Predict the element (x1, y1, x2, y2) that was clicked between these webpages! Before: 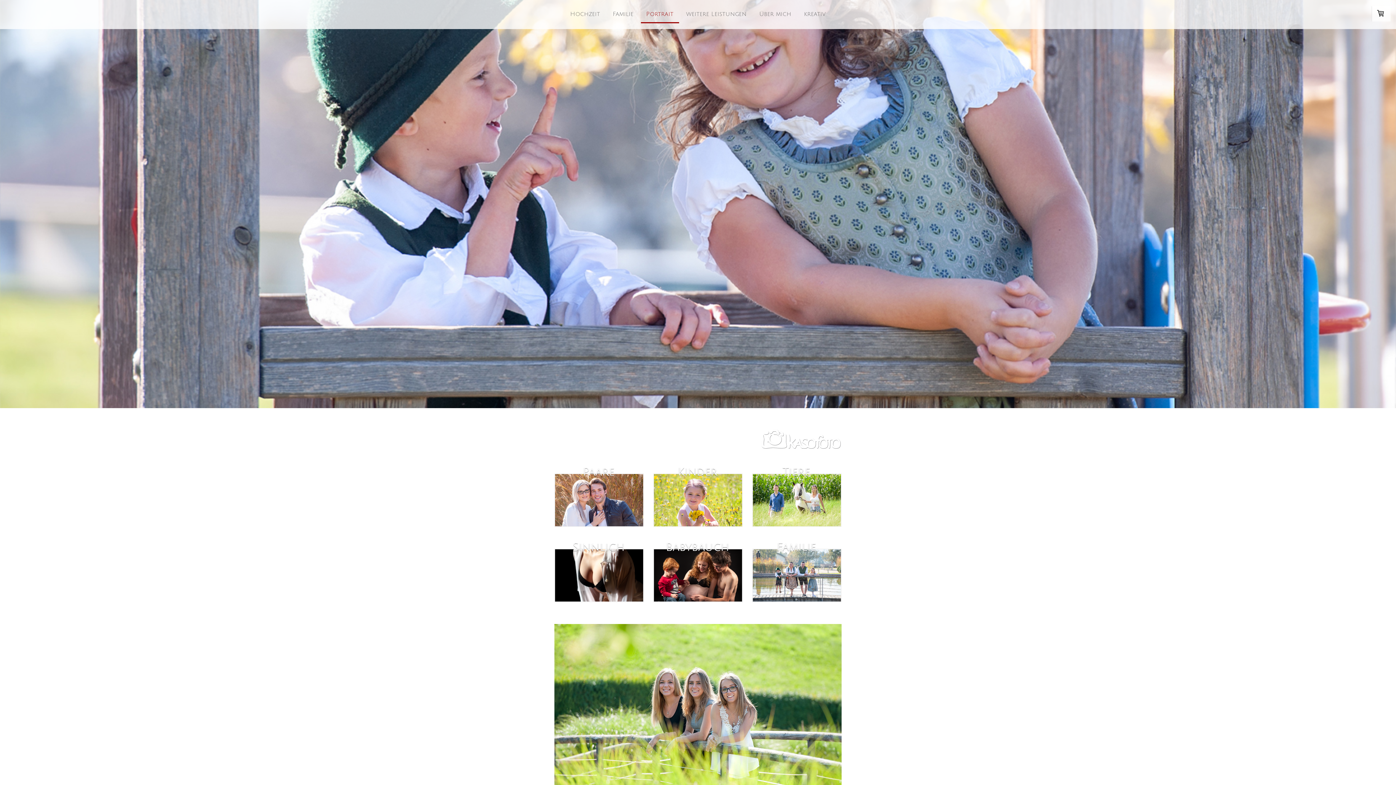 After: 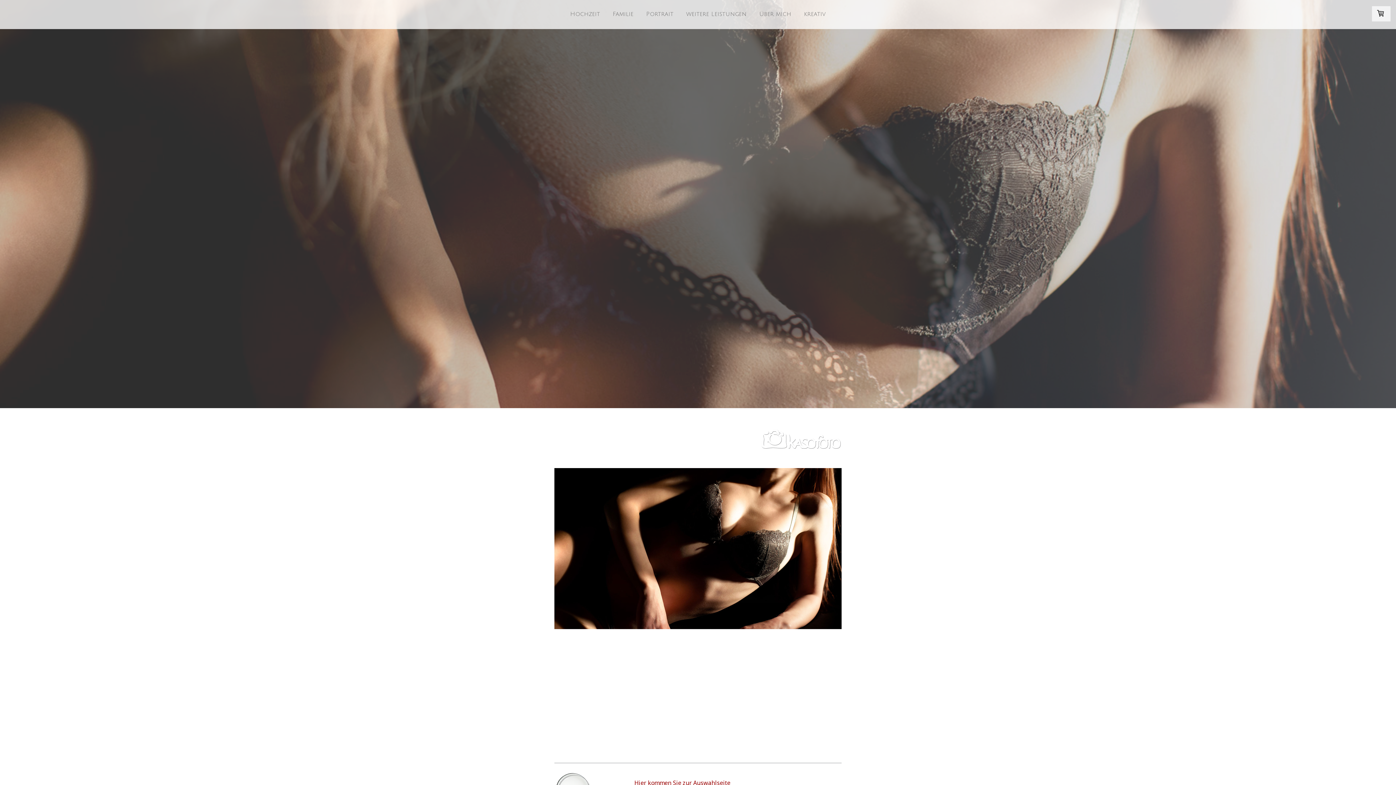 Action: bbox: (554, 540, 643, 548)